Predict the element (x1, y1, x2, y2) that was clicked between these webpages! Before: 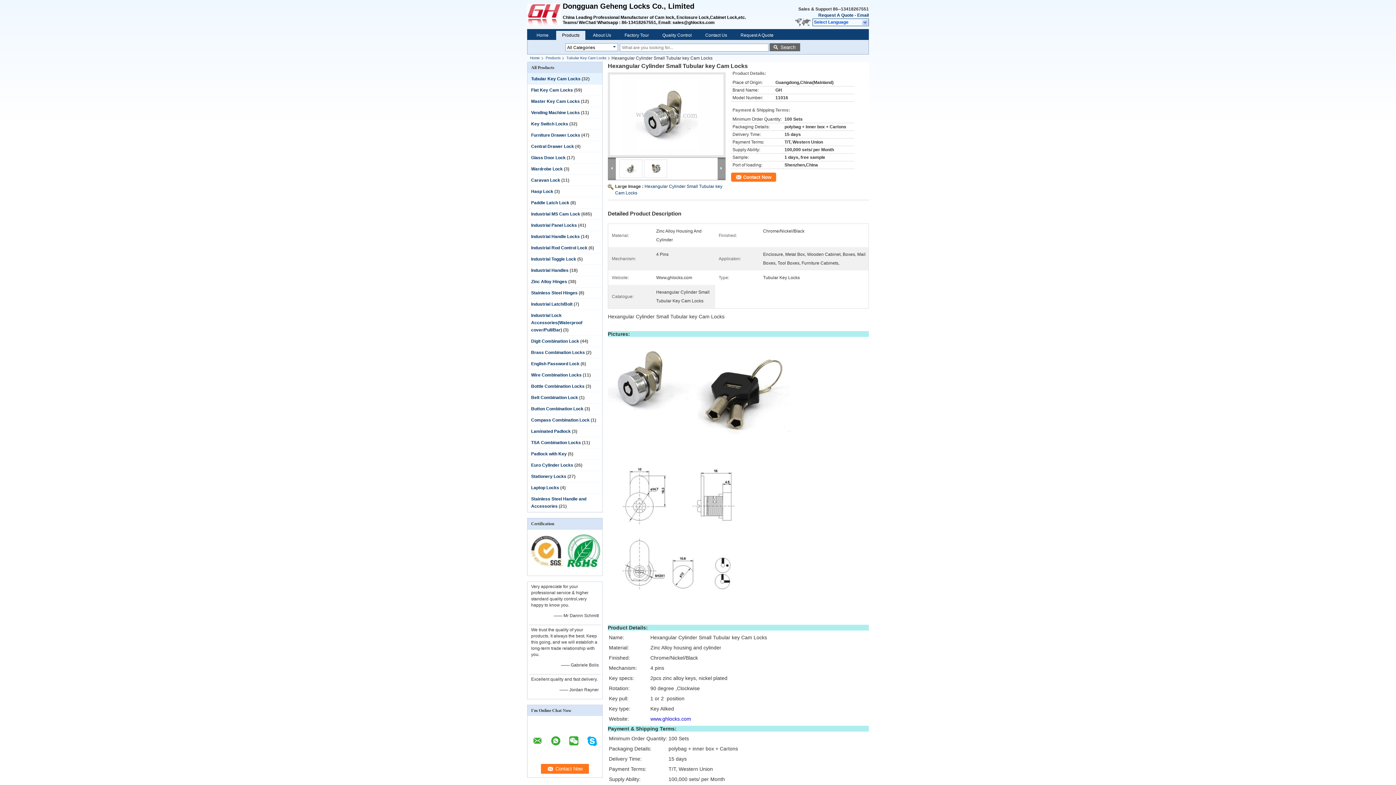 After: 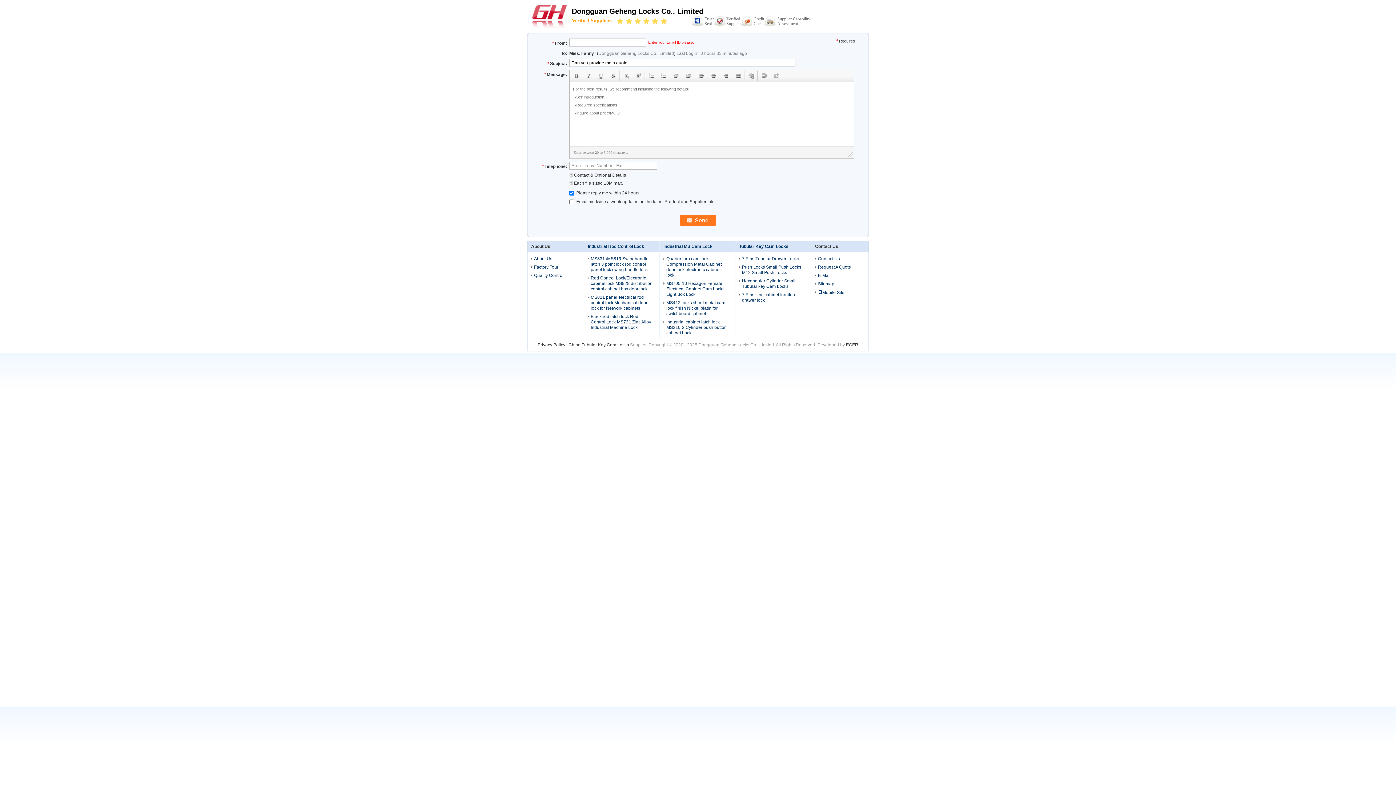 Action: label: Request A Quote bbox: (818, 12, 853, 17)